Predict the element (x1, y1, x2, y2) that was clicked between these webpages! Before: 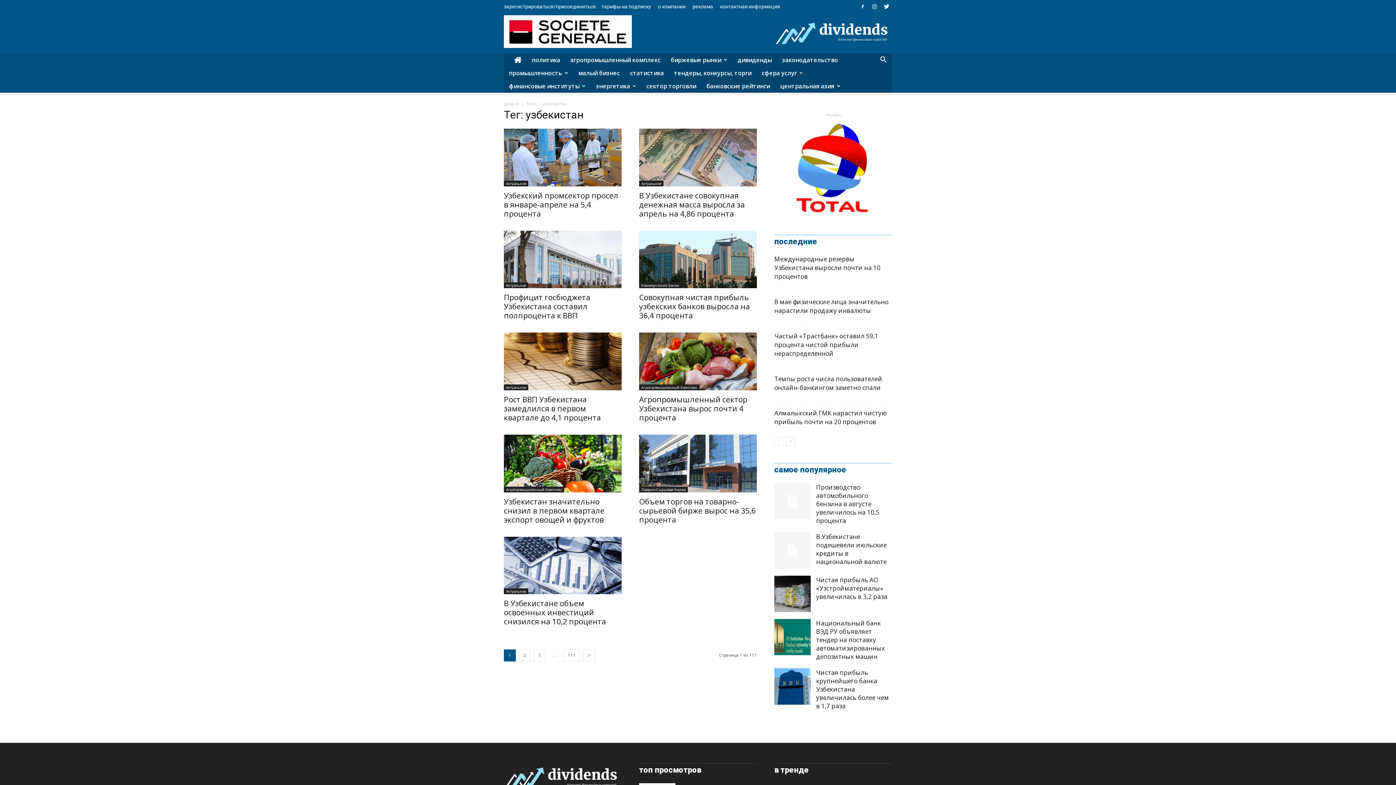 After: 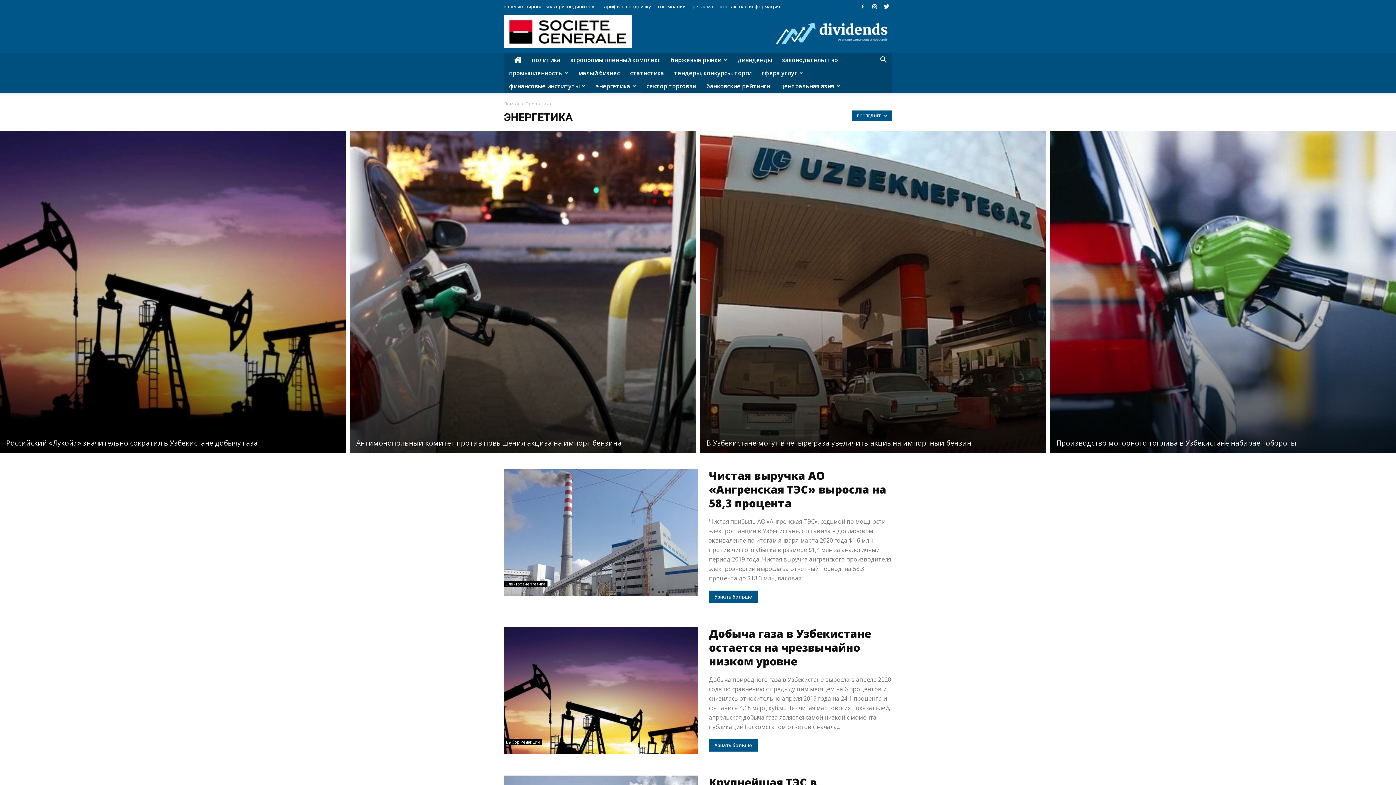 Action: label: энергетика bbox: (590, 79, 641, 92)